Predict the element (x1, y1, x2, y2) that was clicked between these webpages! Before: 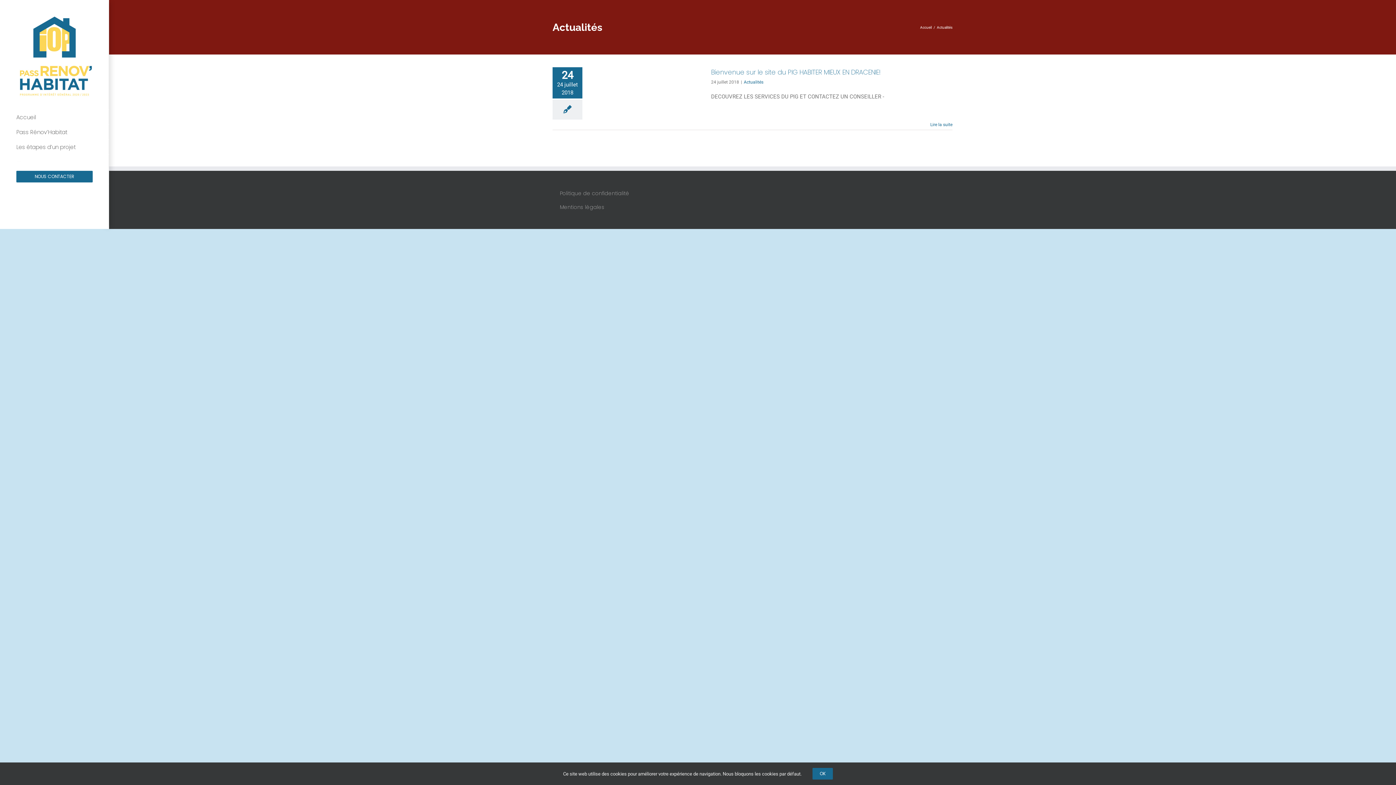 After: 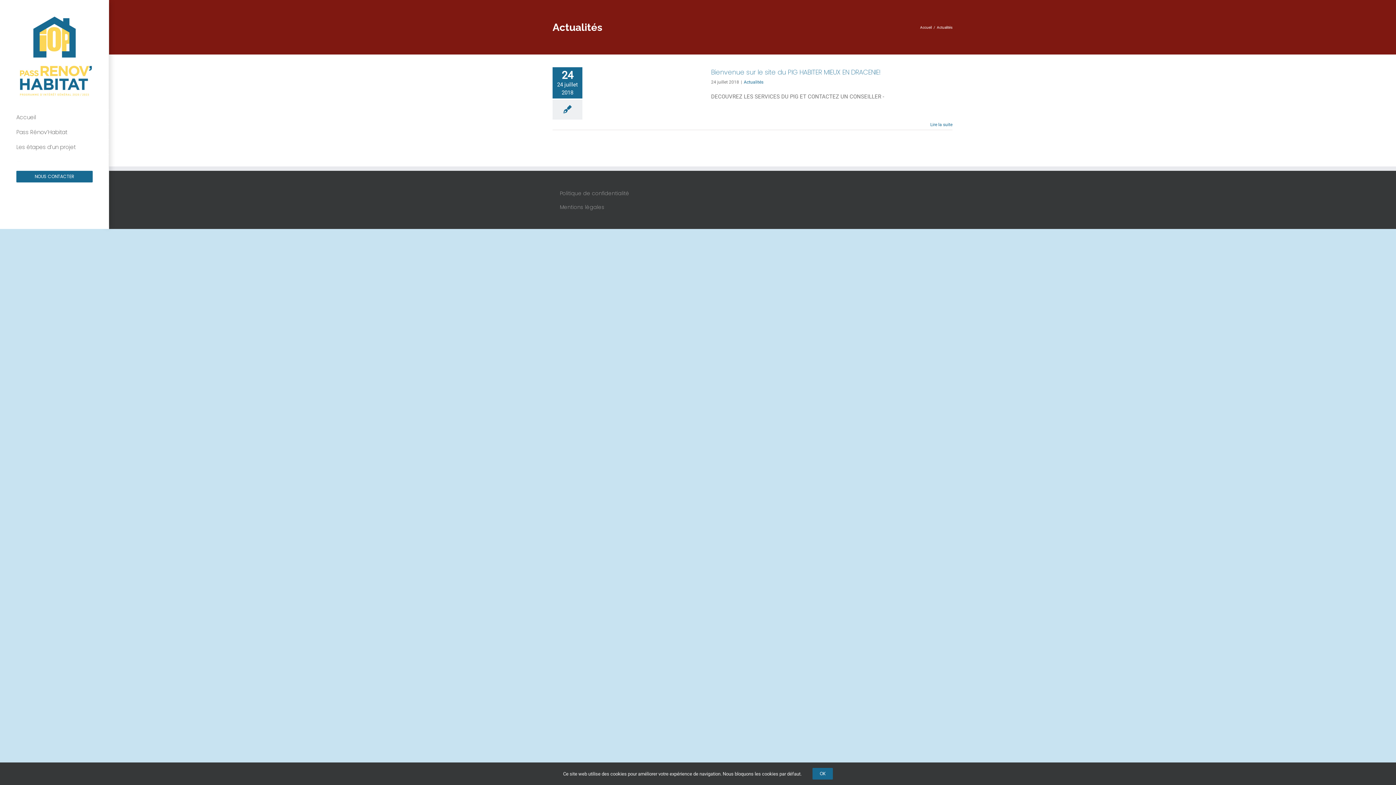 Action: bbox: (744, 79, 763, 84) label: Actualités